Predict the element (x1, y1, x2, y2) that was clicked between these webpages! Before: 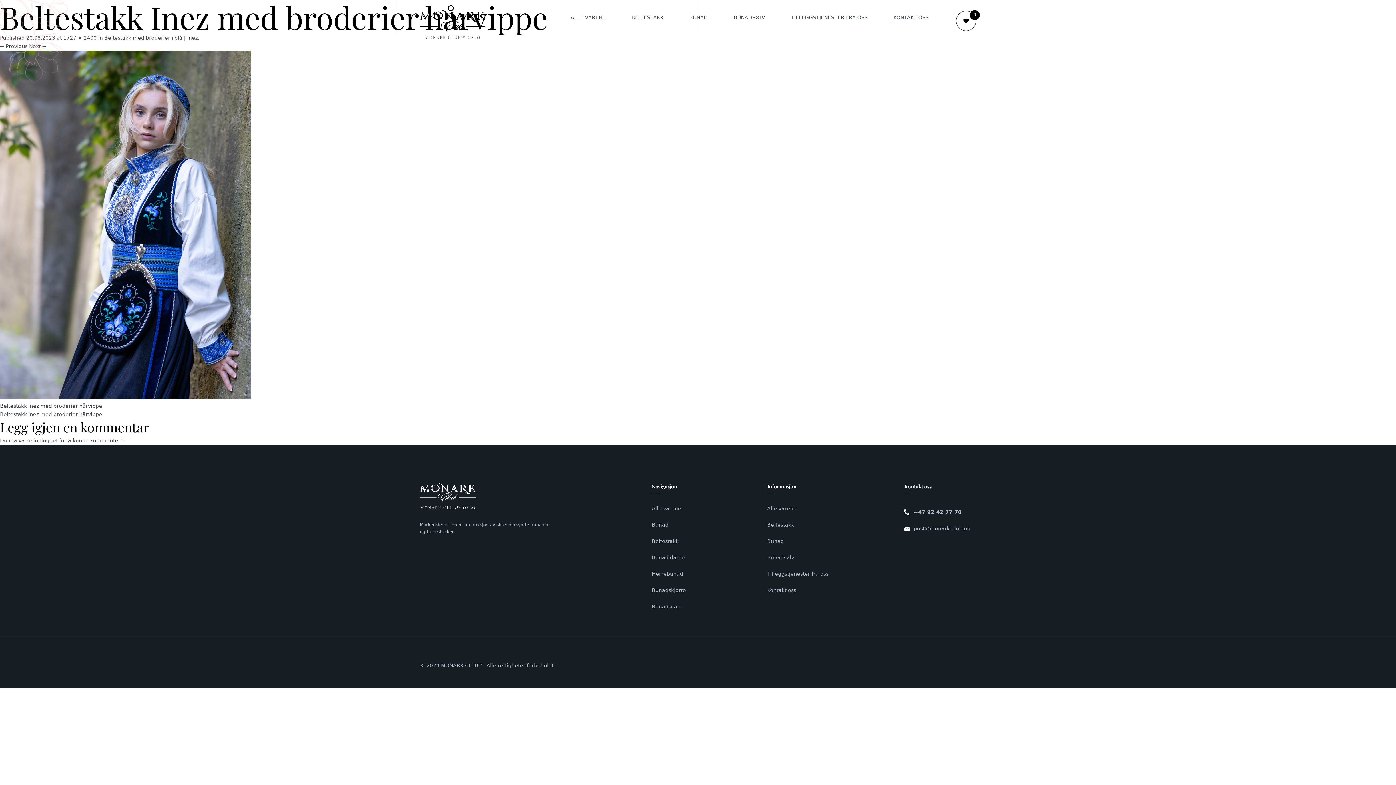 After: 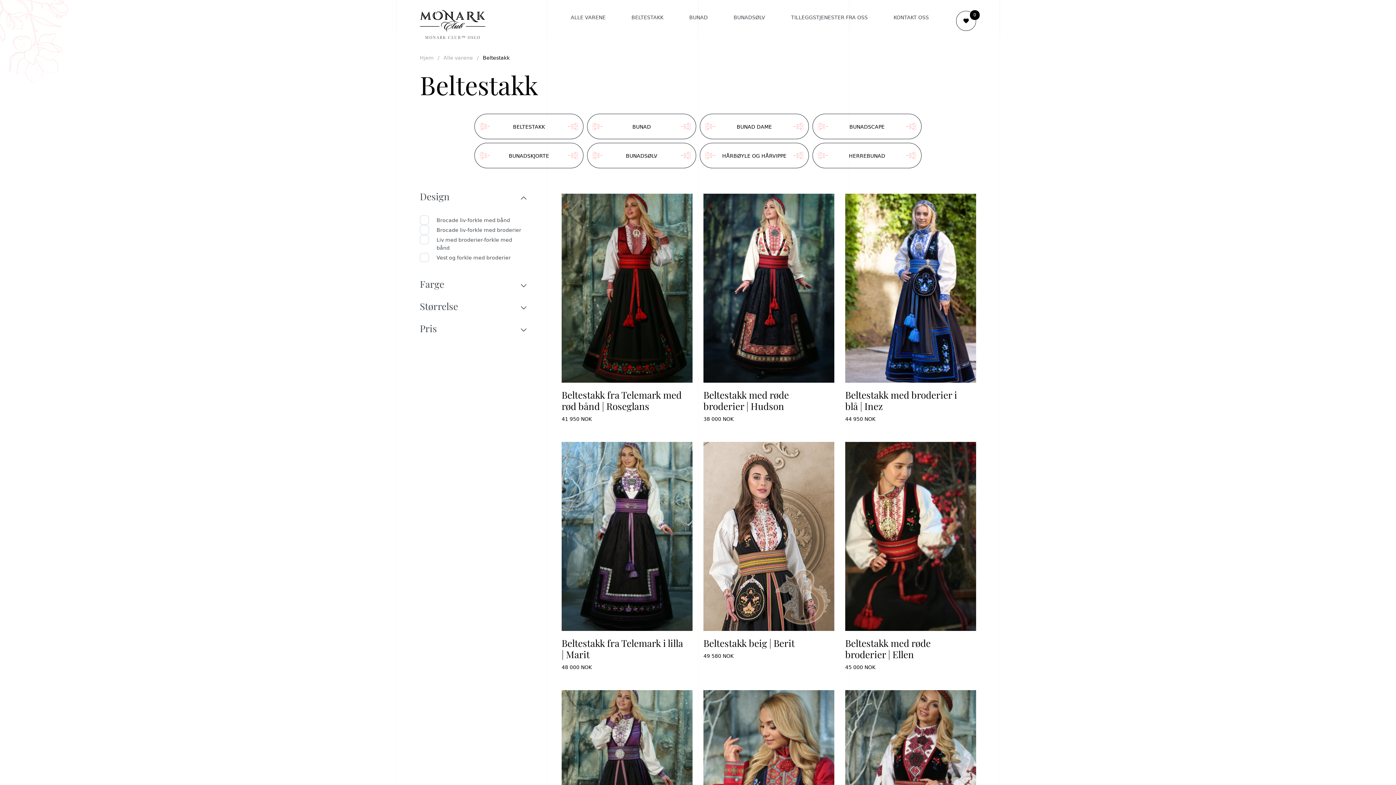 Action: label: BELTESTAKK bbox: (631, 13, 663, 21)